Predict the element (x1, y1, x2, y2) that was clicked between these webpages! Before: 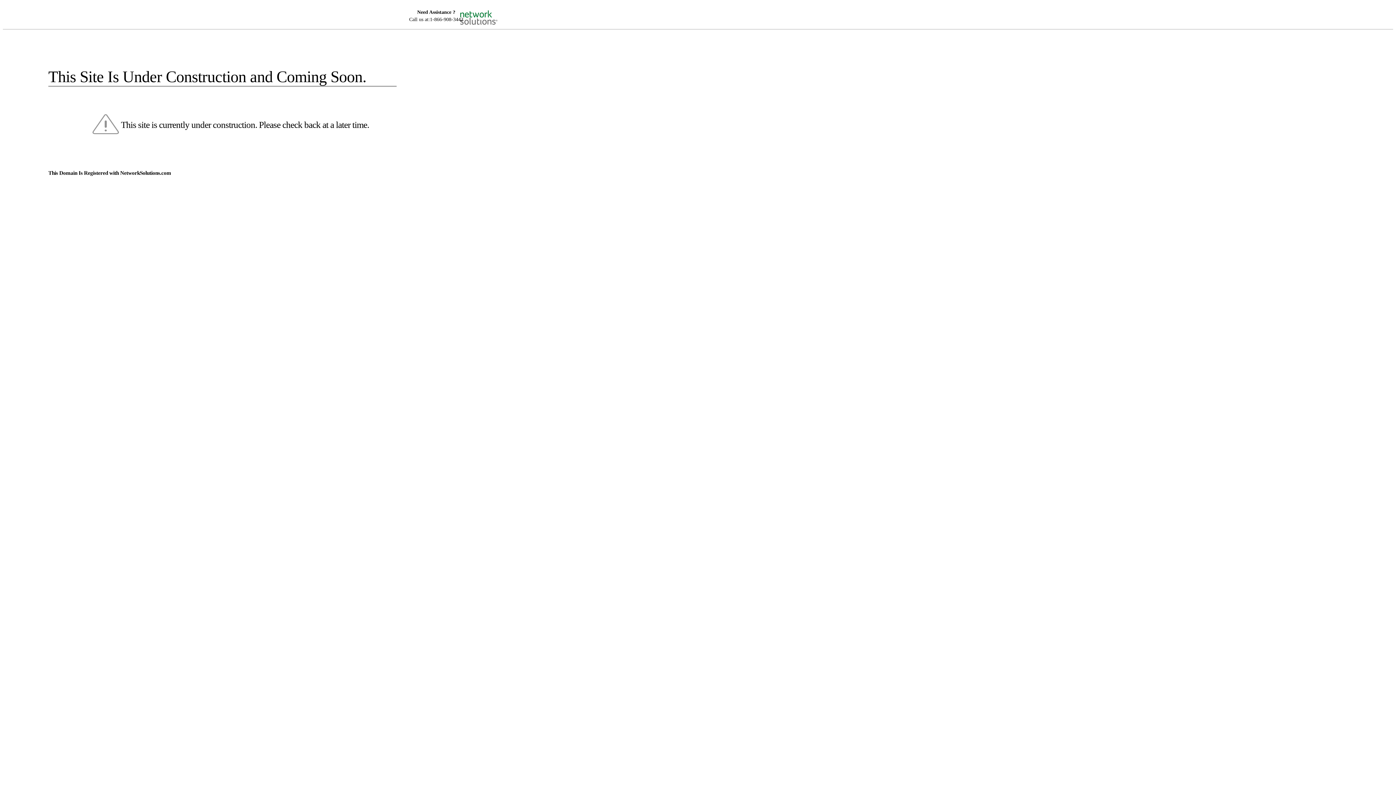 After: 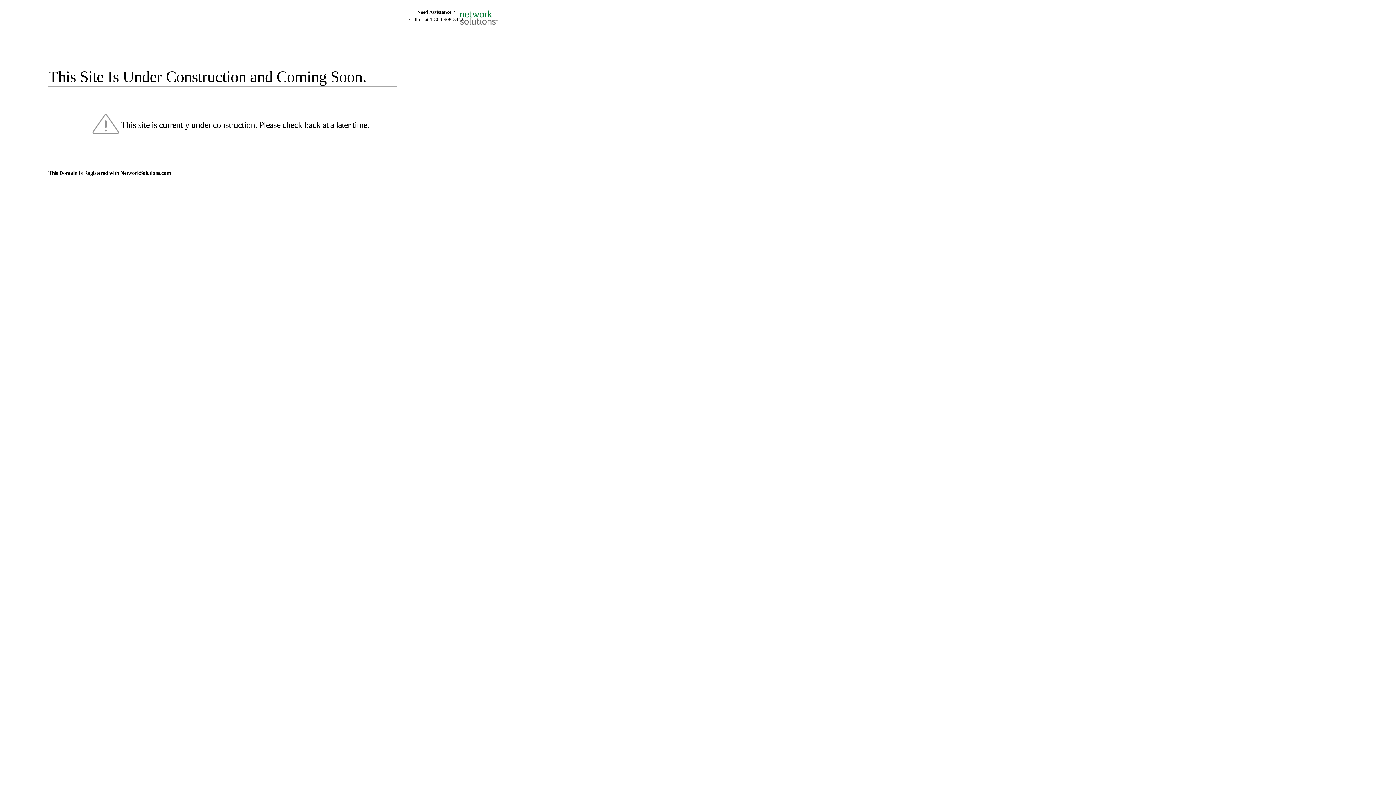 Action: bbox: (455, 5, 520, 16)